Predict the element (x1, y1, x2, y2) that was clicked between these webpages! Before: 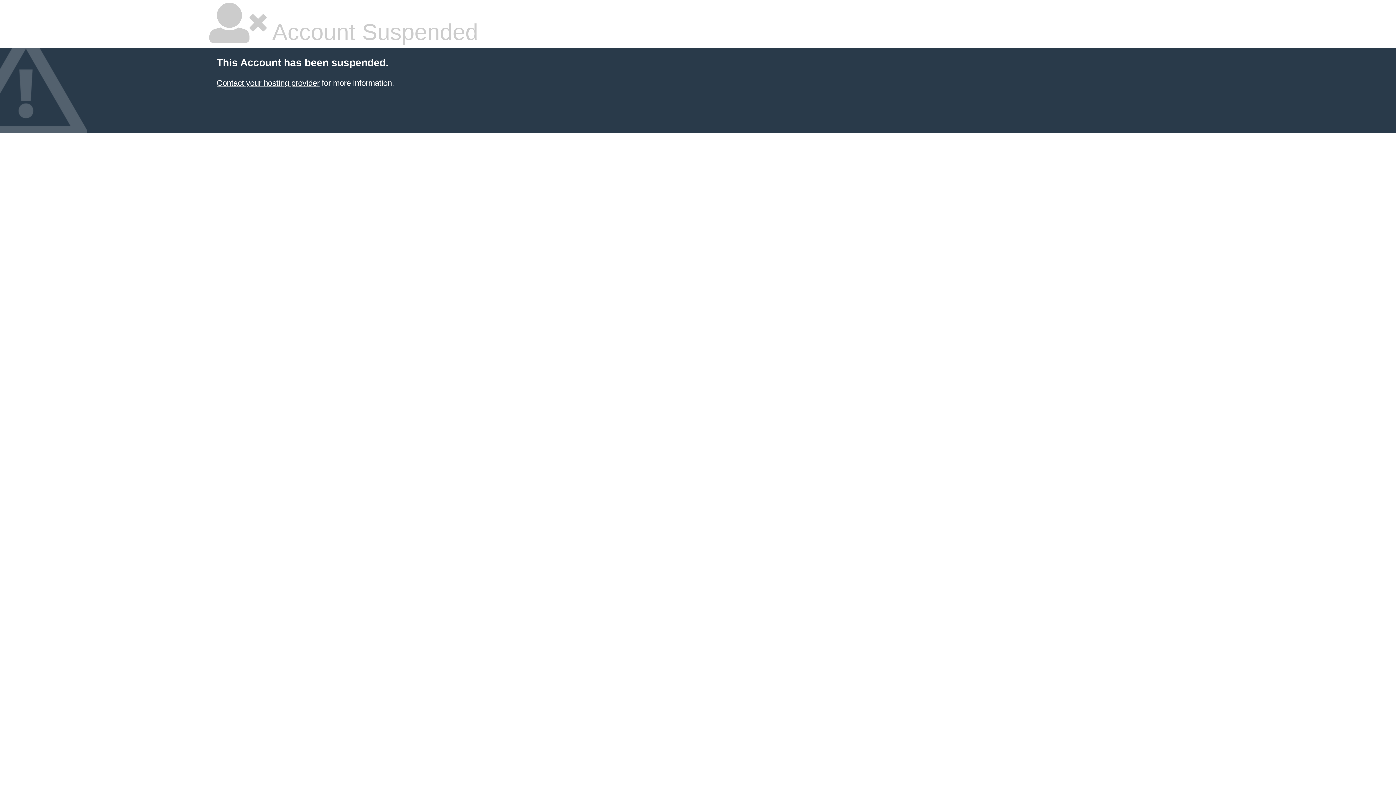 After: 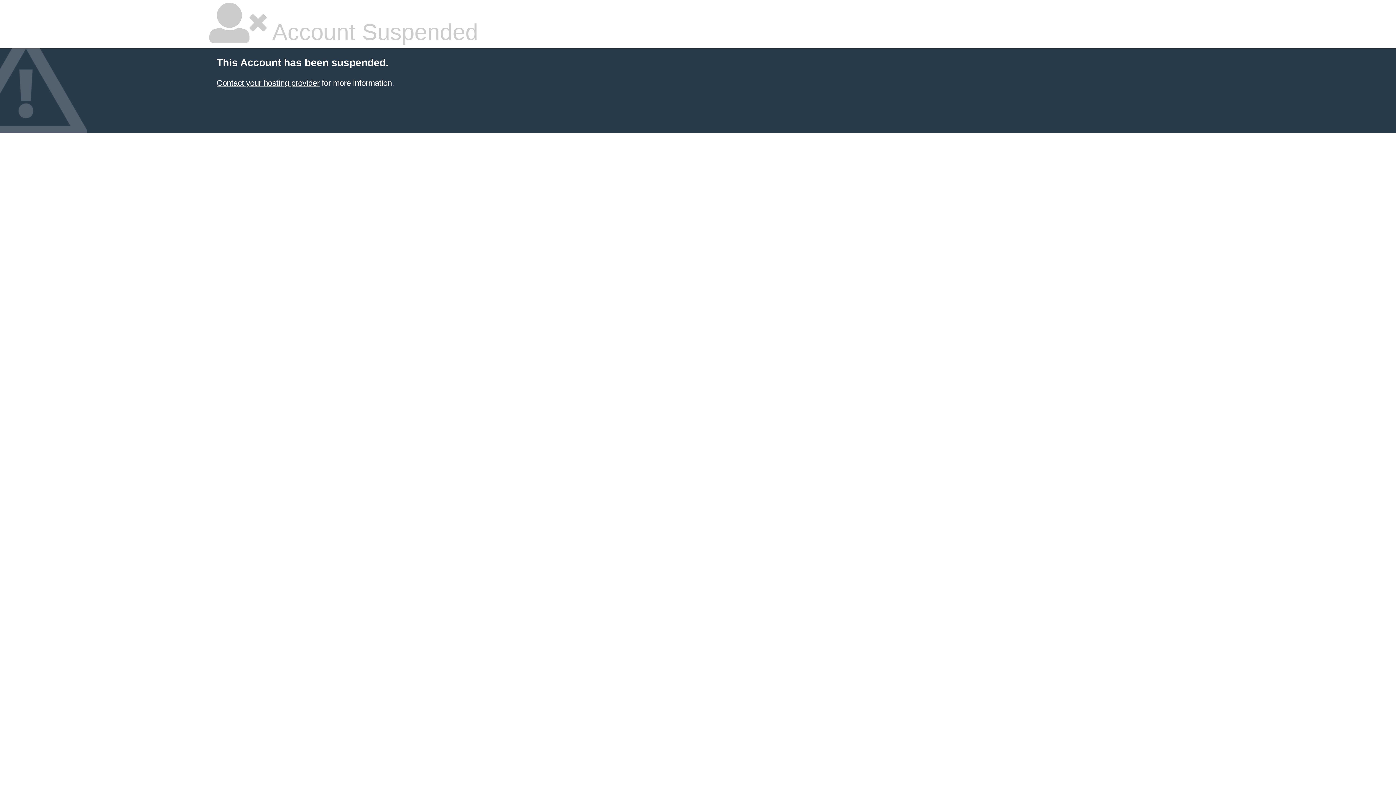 Action: bbox: (216, 78, 319, 87) label: Contact your hosting provider